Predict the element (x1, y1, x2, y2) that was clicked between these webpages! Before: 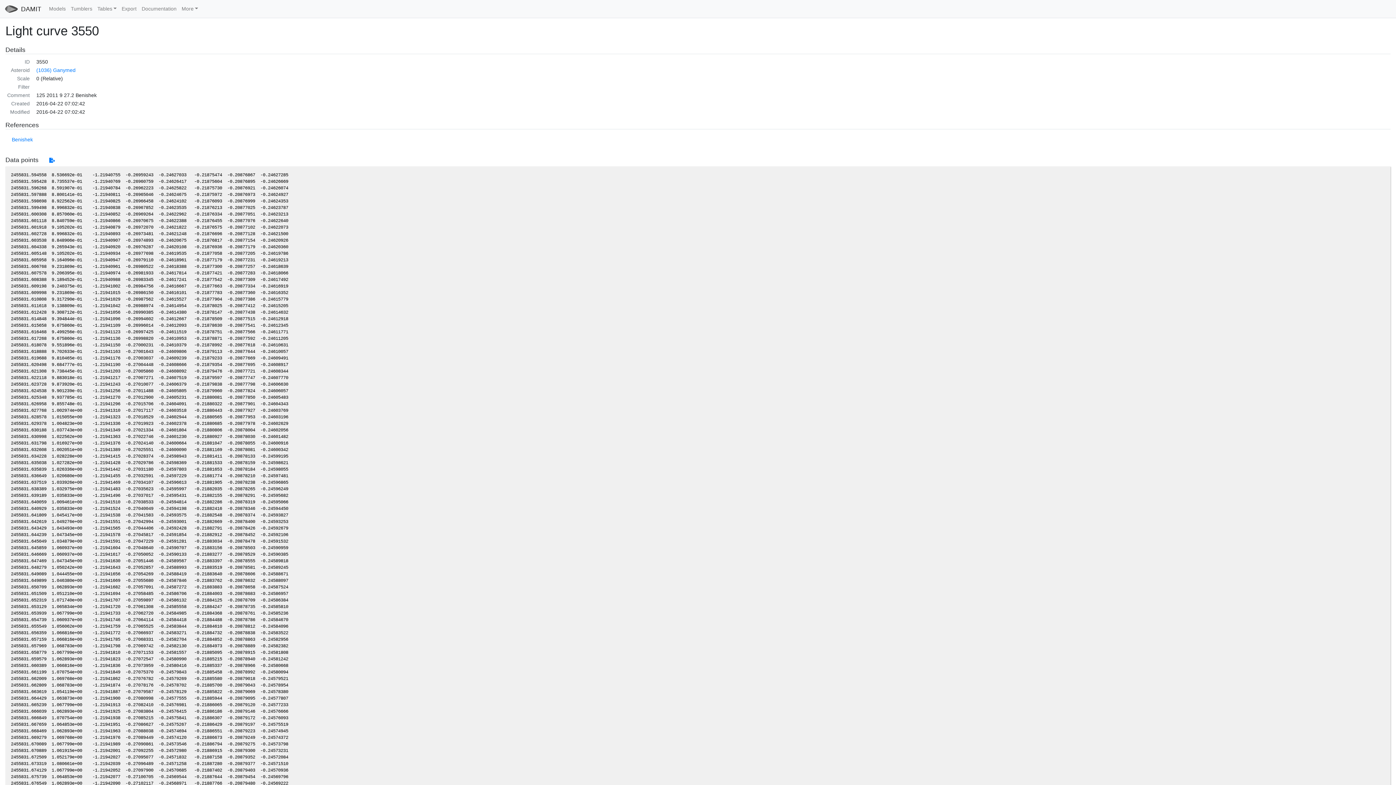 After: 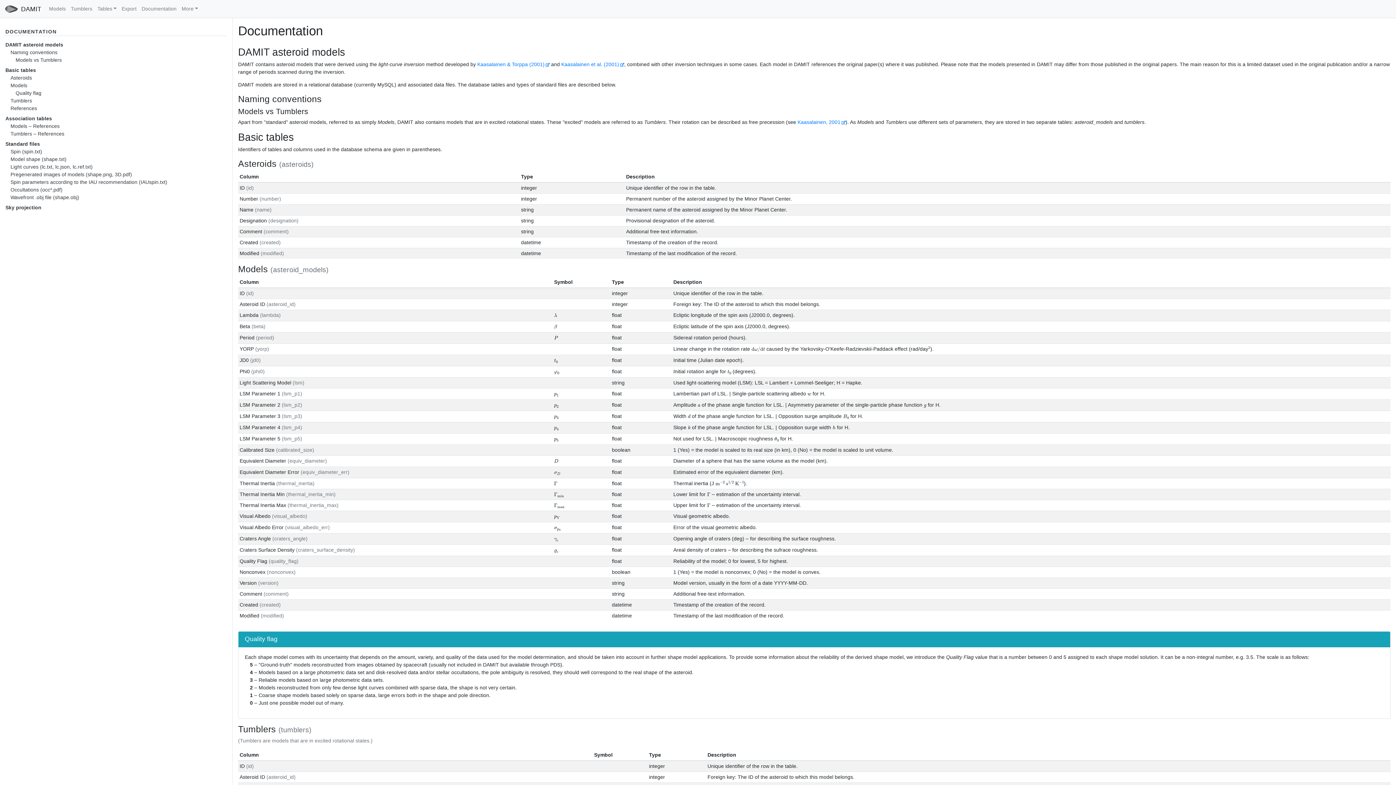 Action: bbox: (139, 2, 179, 15) label: Documentation